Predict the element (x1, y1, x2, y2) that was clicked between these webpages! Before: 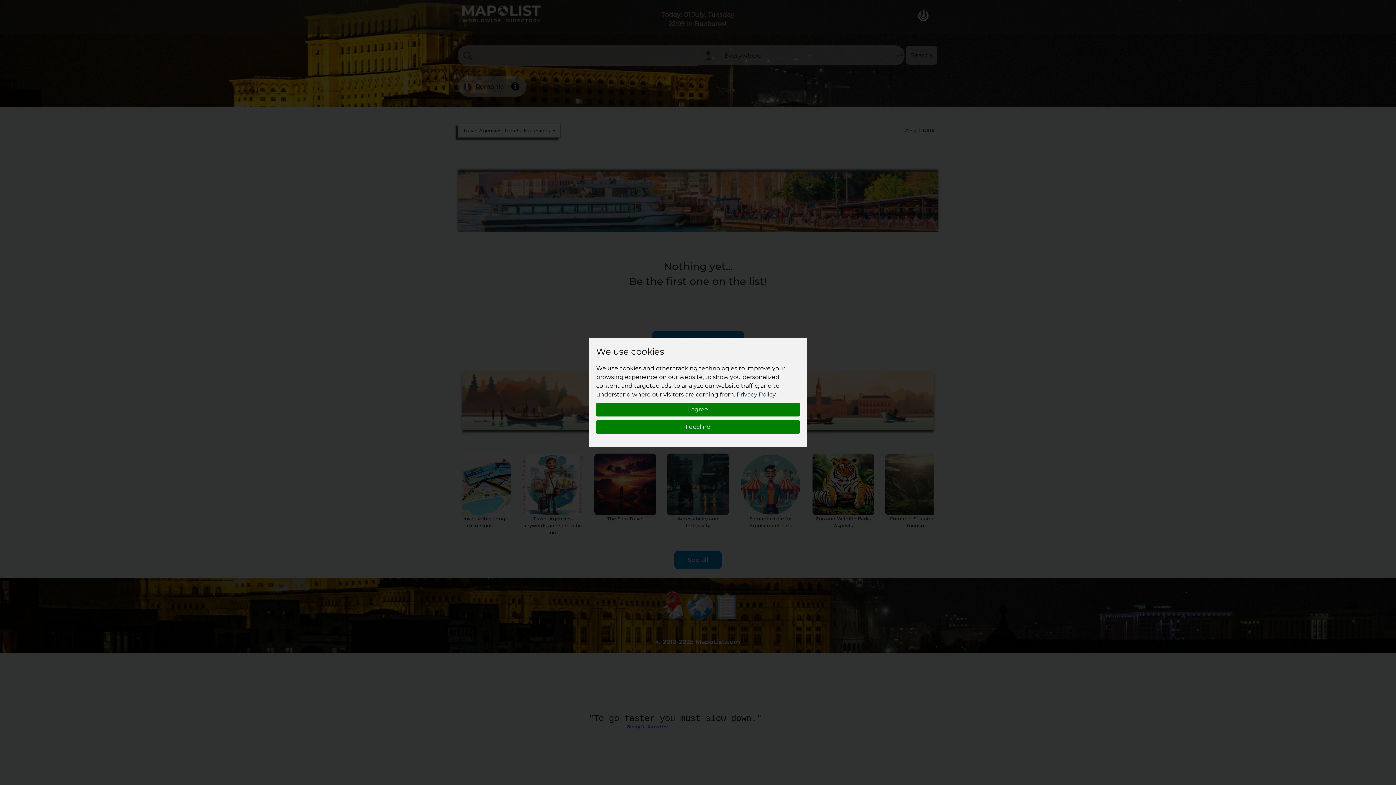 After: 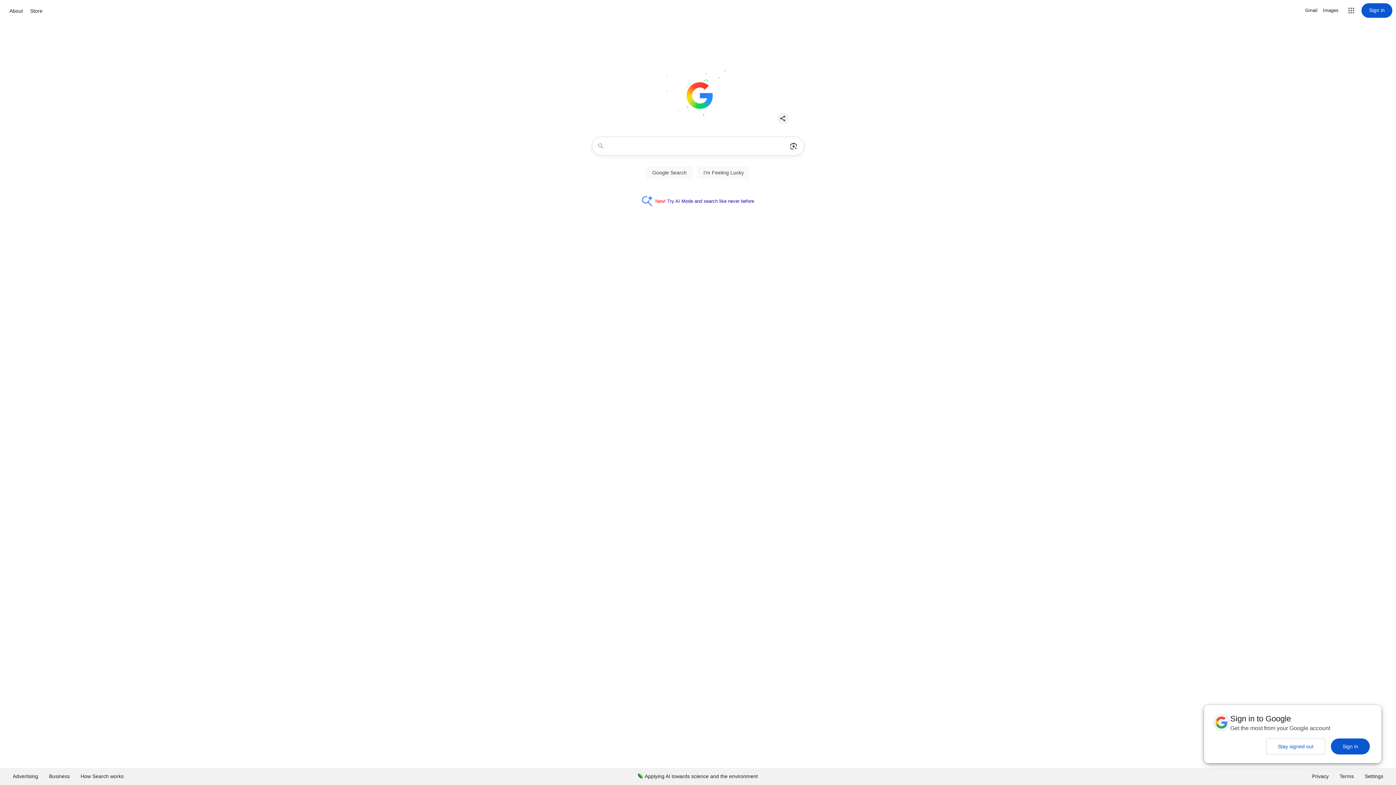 Action: label: I decline bbox: (596, 420, 800, 434)